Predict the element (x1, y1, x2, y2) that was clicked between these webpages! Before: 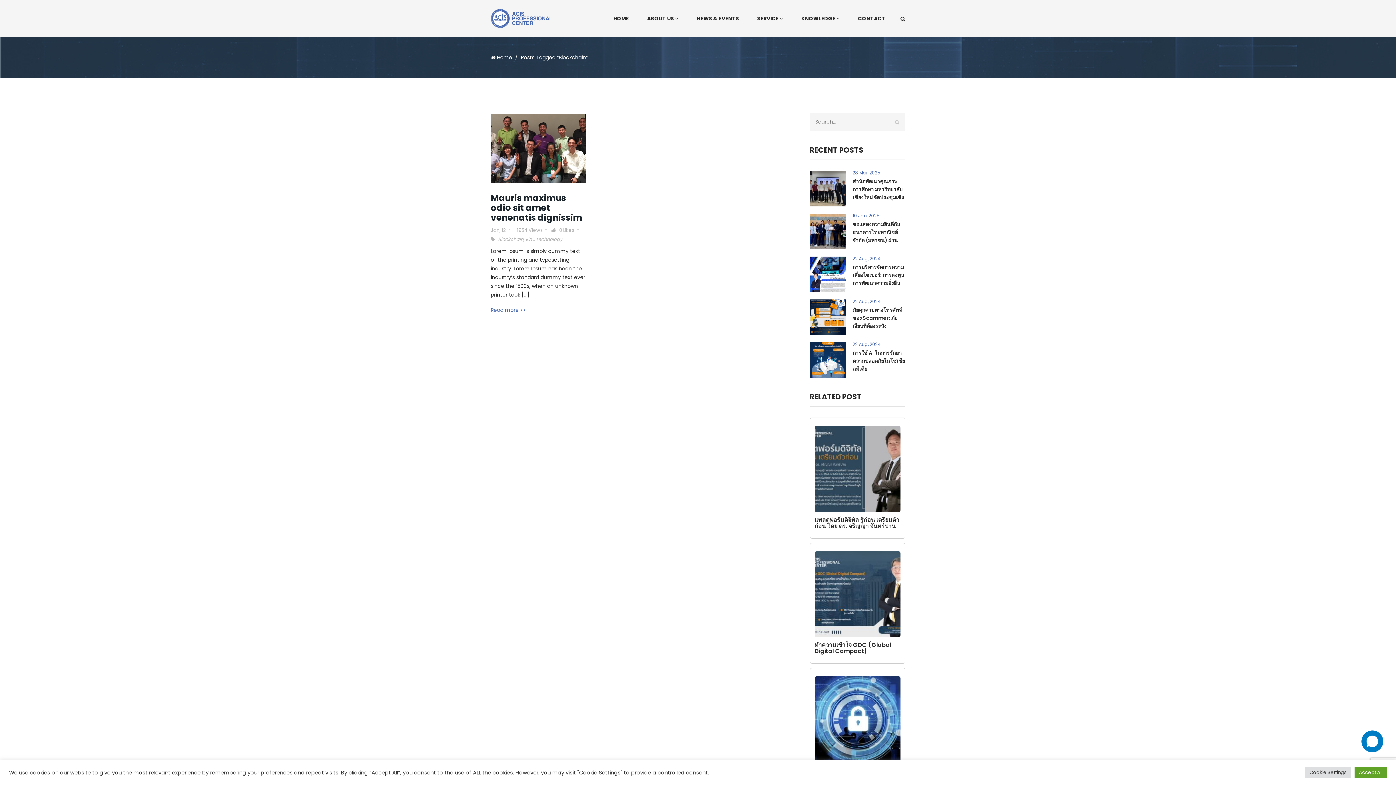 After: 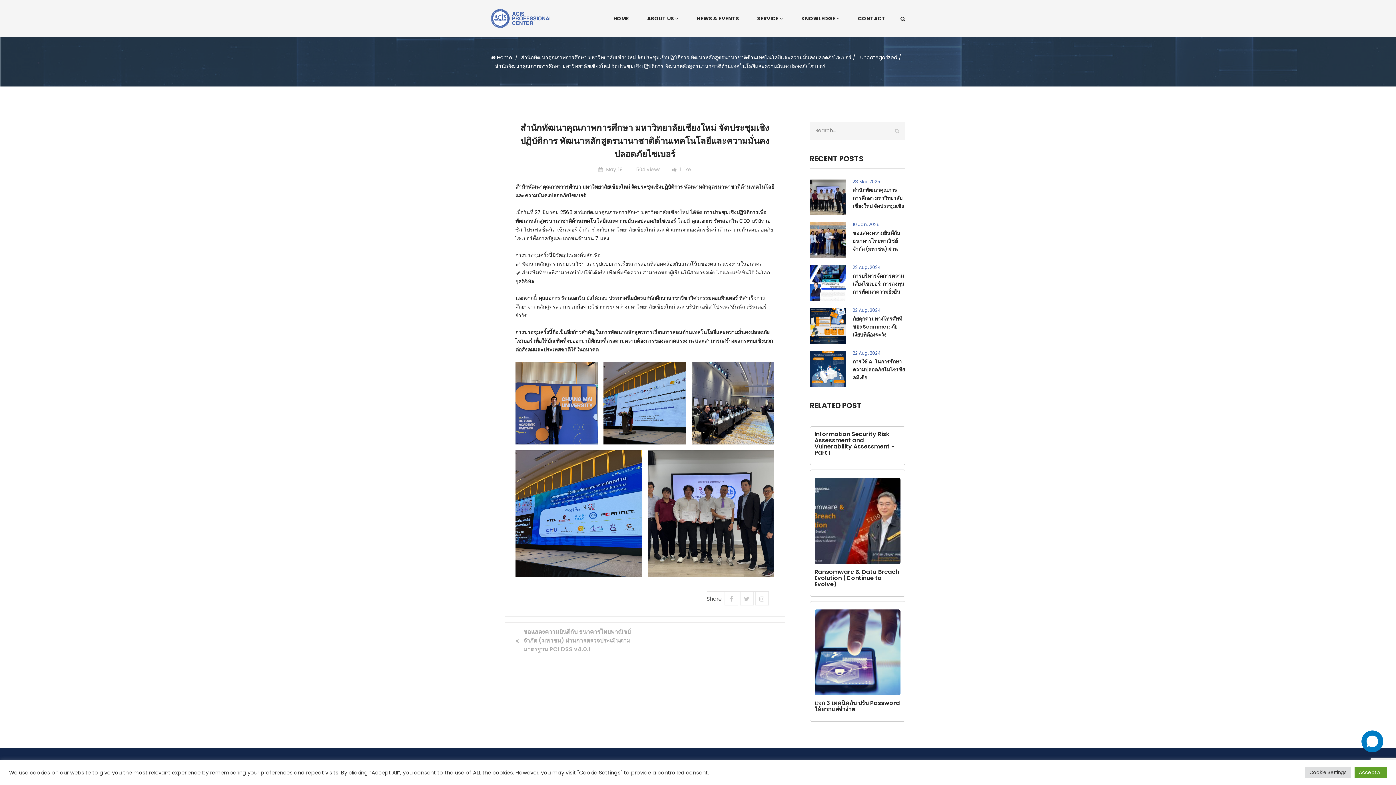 Action: bbox: (810, 184, 845, 191)